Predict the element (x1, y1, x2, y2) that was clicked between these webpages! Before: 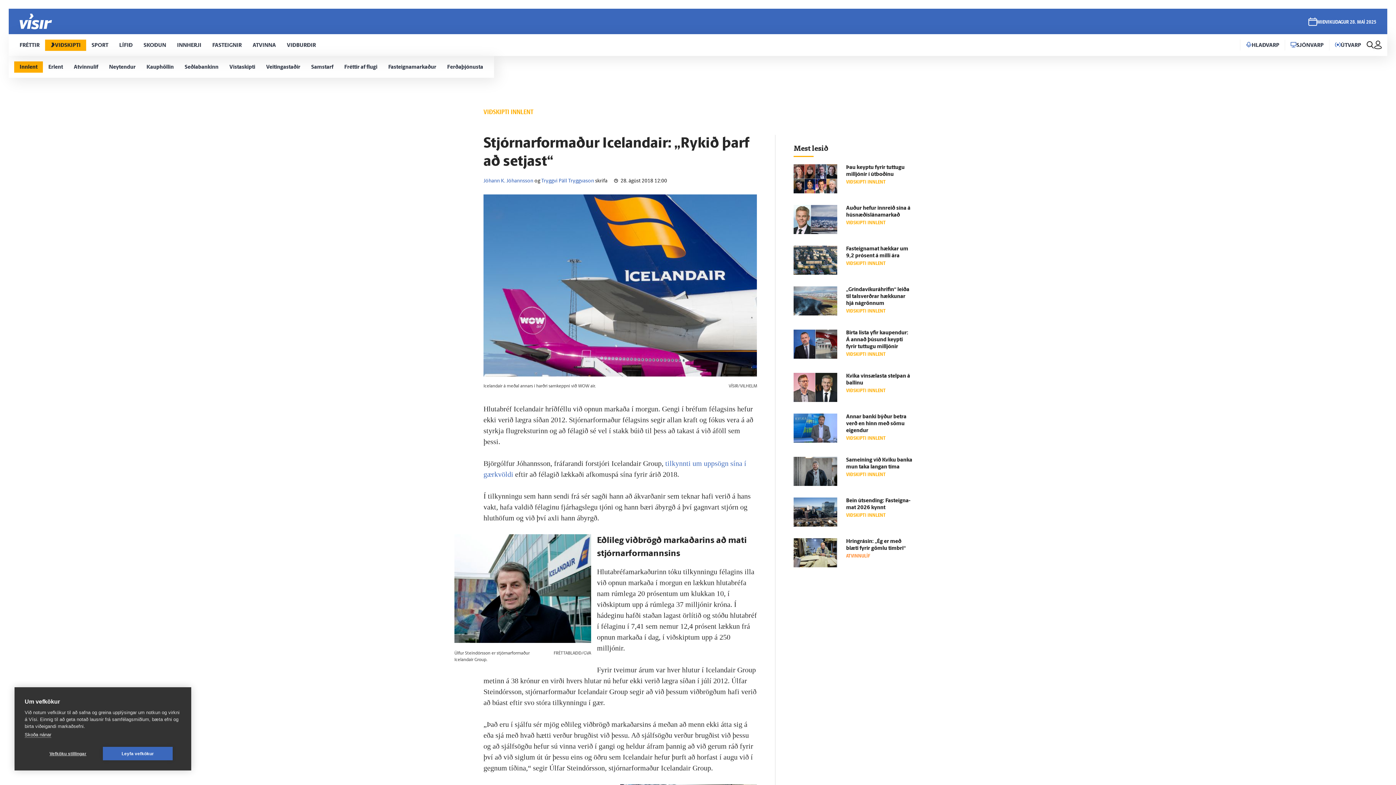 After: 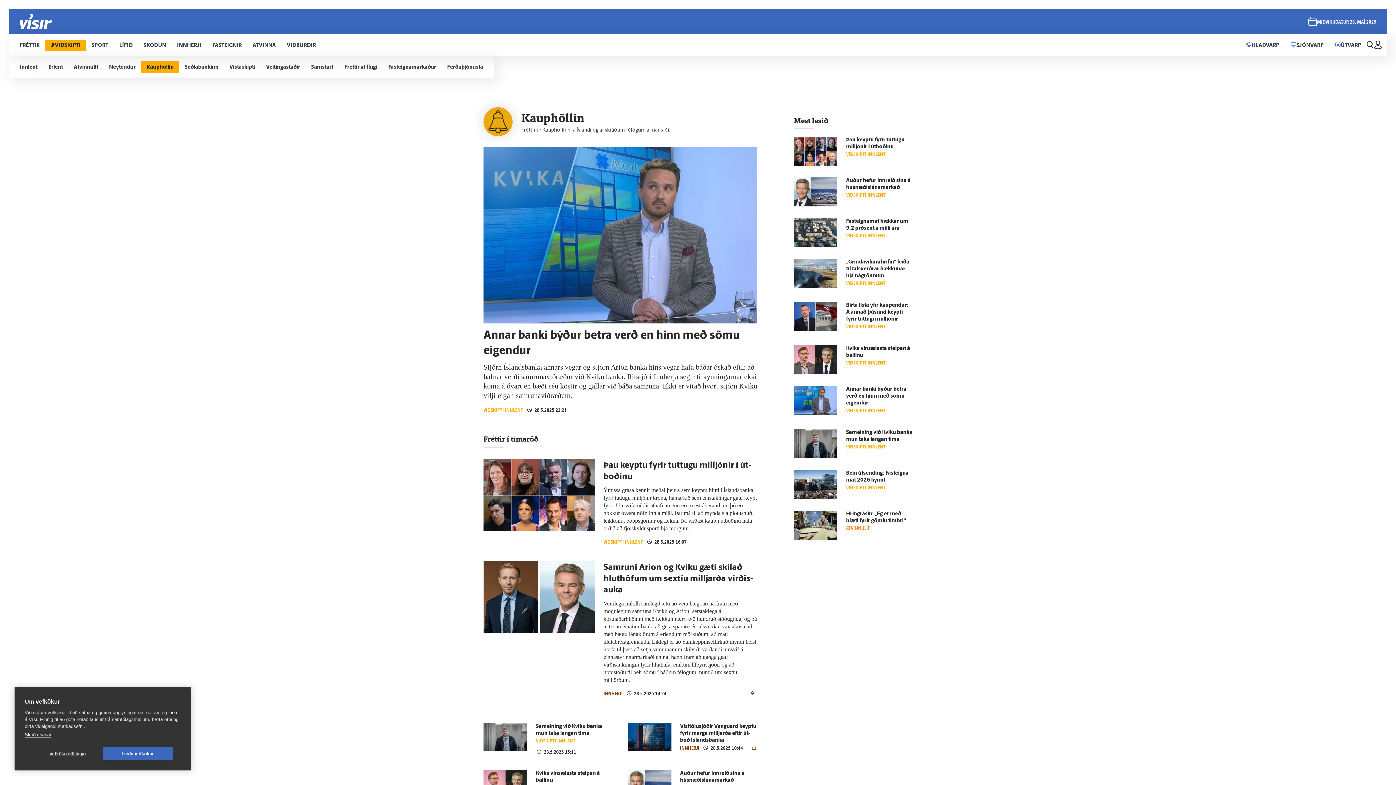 Action: bbox: (141, 56, 179, 77) label: Kauphöllin